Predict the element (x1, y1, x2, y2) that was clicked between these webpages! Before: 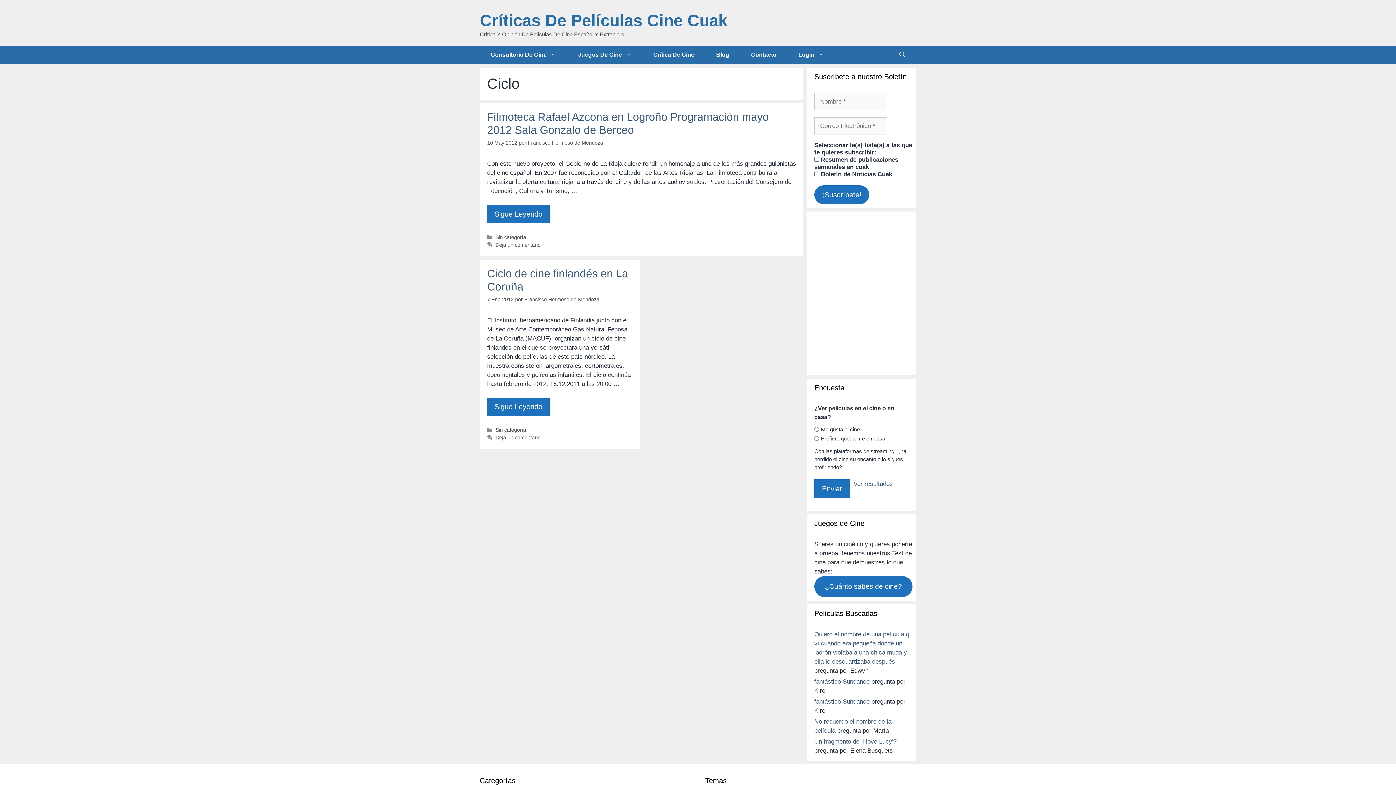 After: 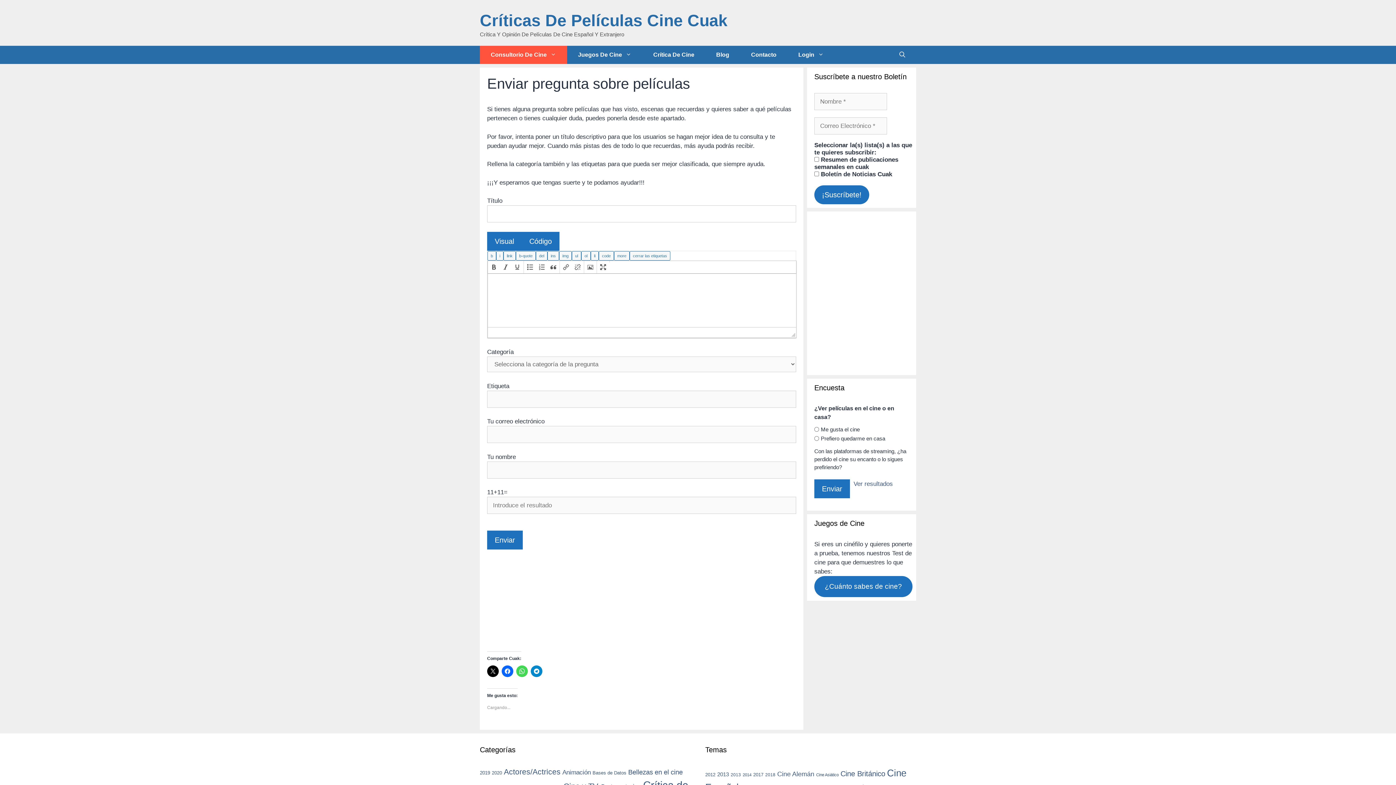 Action: bbox: (814, 576, 912, 597) label: ¿Cuánto sabes de cine?